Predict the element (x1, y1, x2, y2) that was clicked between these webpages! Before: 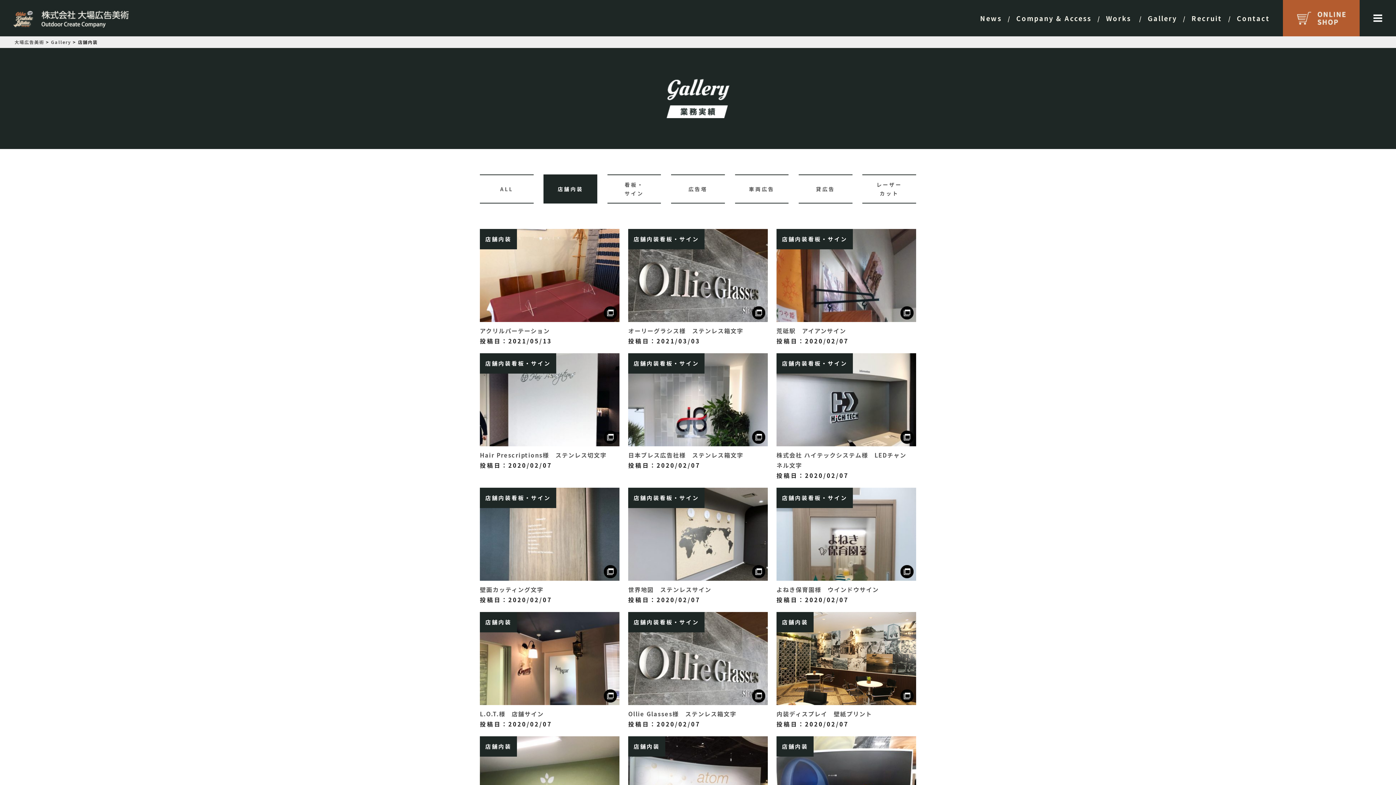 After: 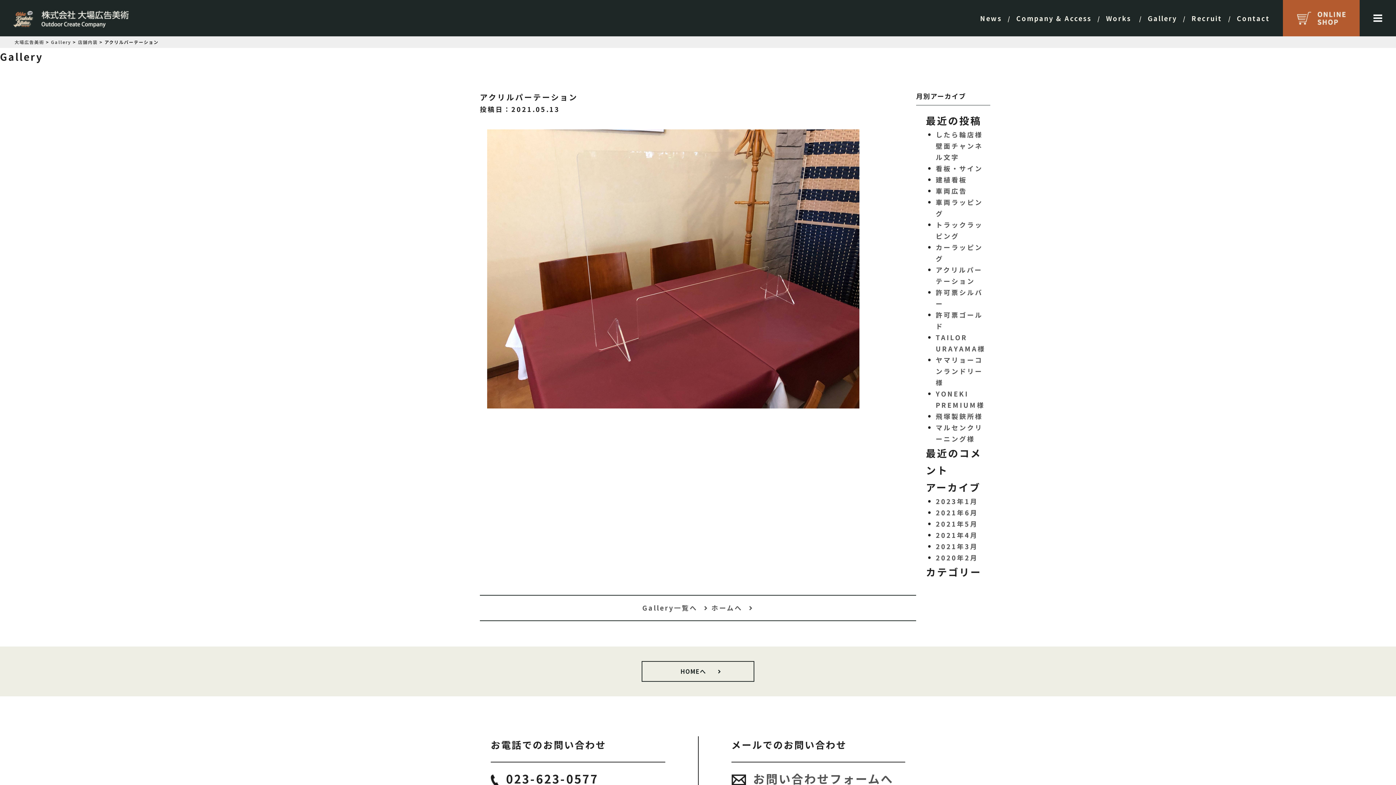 Action: label: アクリルパーテーション bbox: (480, 326, 550, 335)